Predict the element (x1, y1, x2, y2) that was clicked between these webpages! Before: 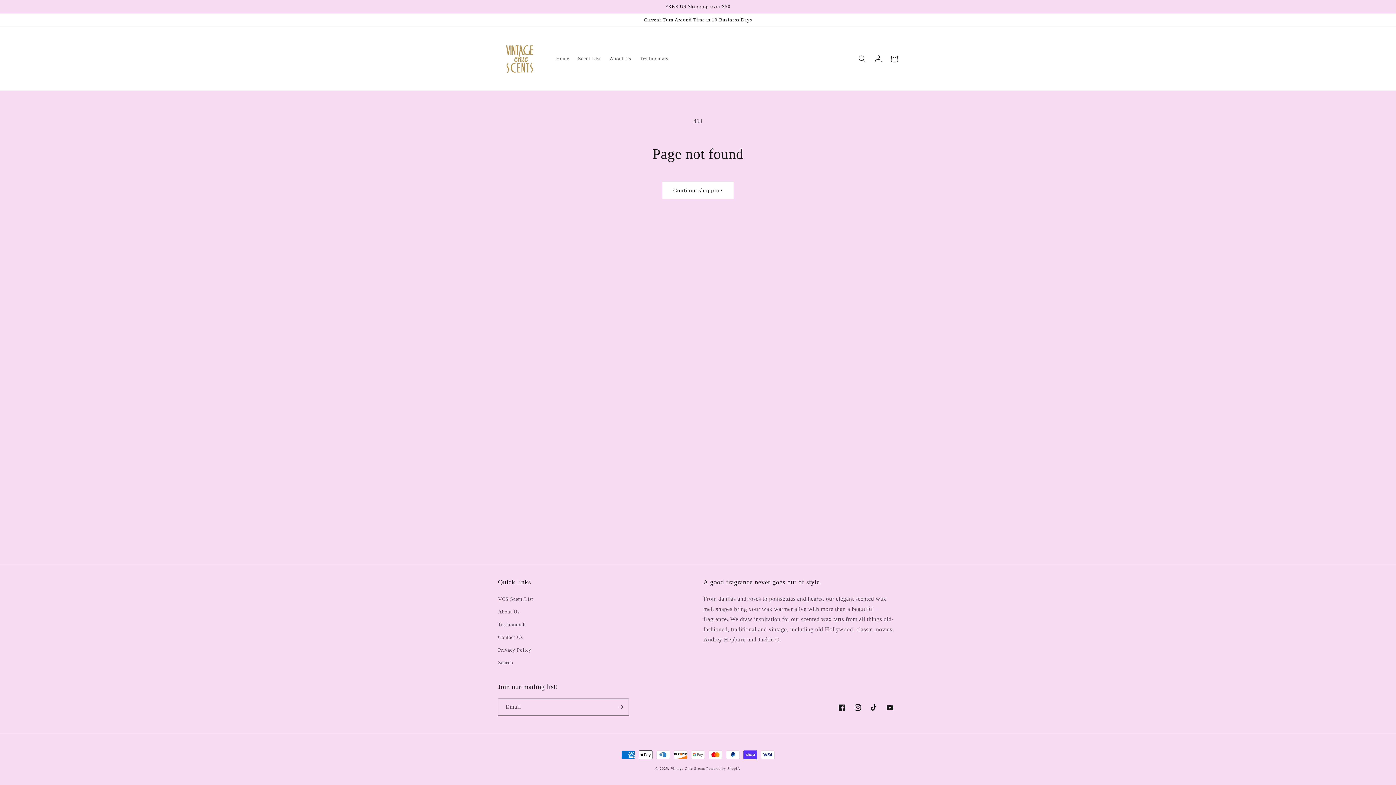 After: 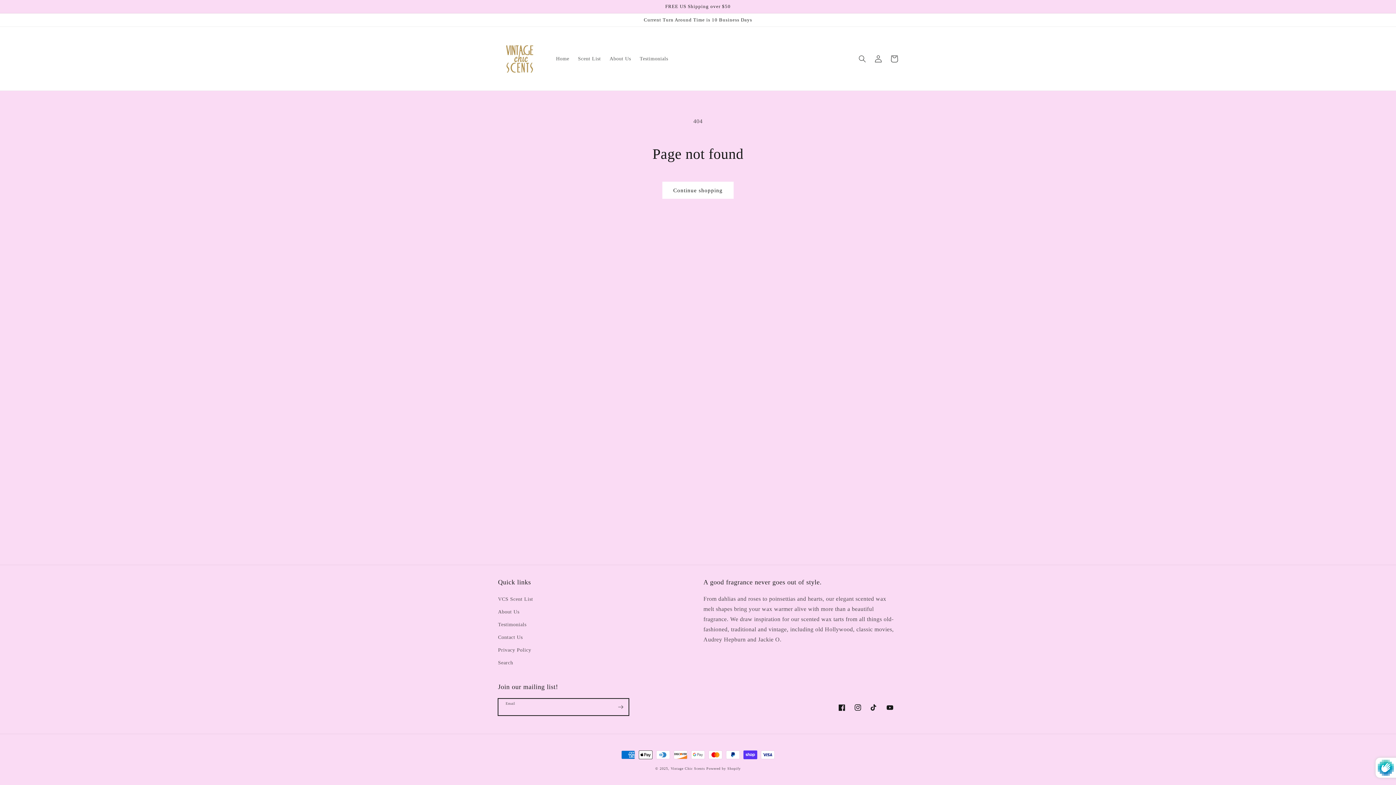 Action: label: Subscribe bbox: (612, 698, 628, 716)